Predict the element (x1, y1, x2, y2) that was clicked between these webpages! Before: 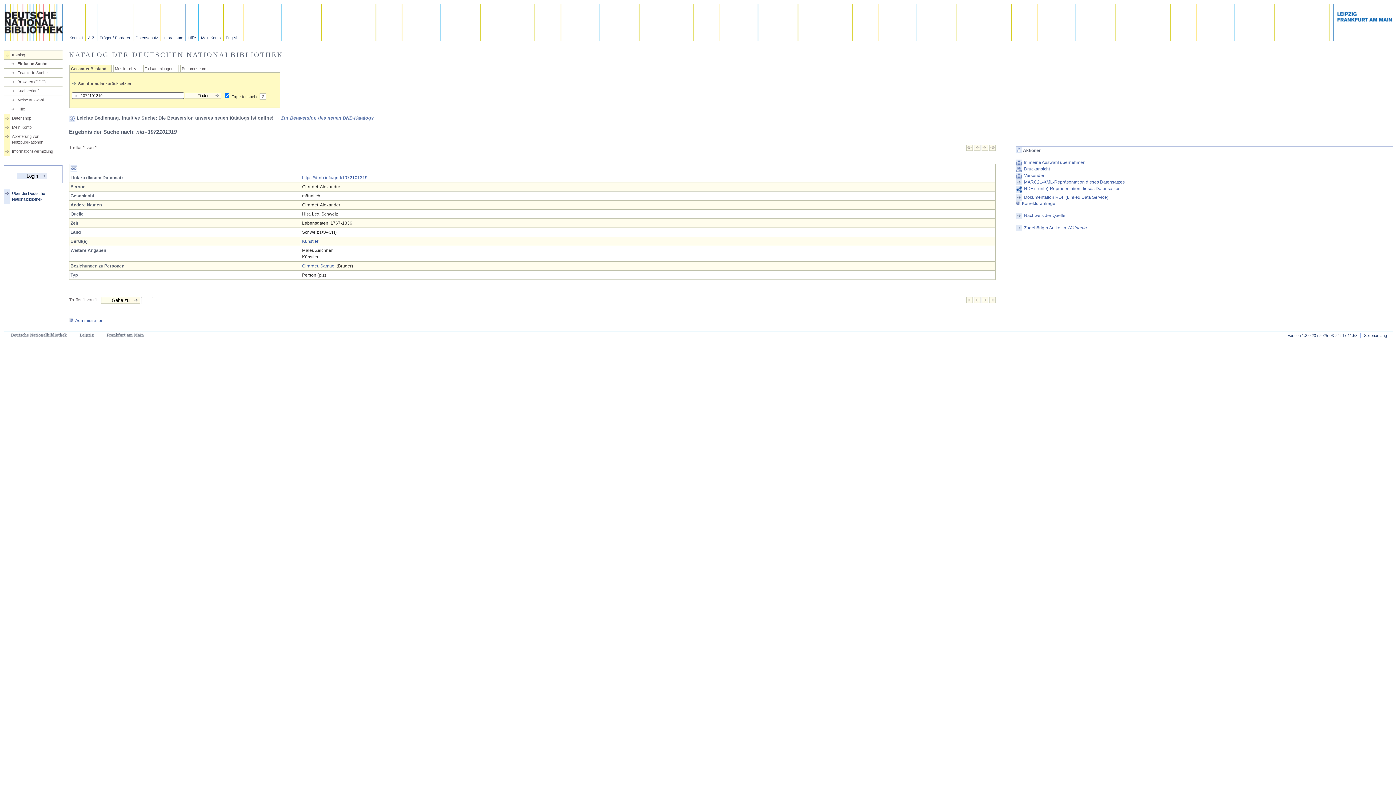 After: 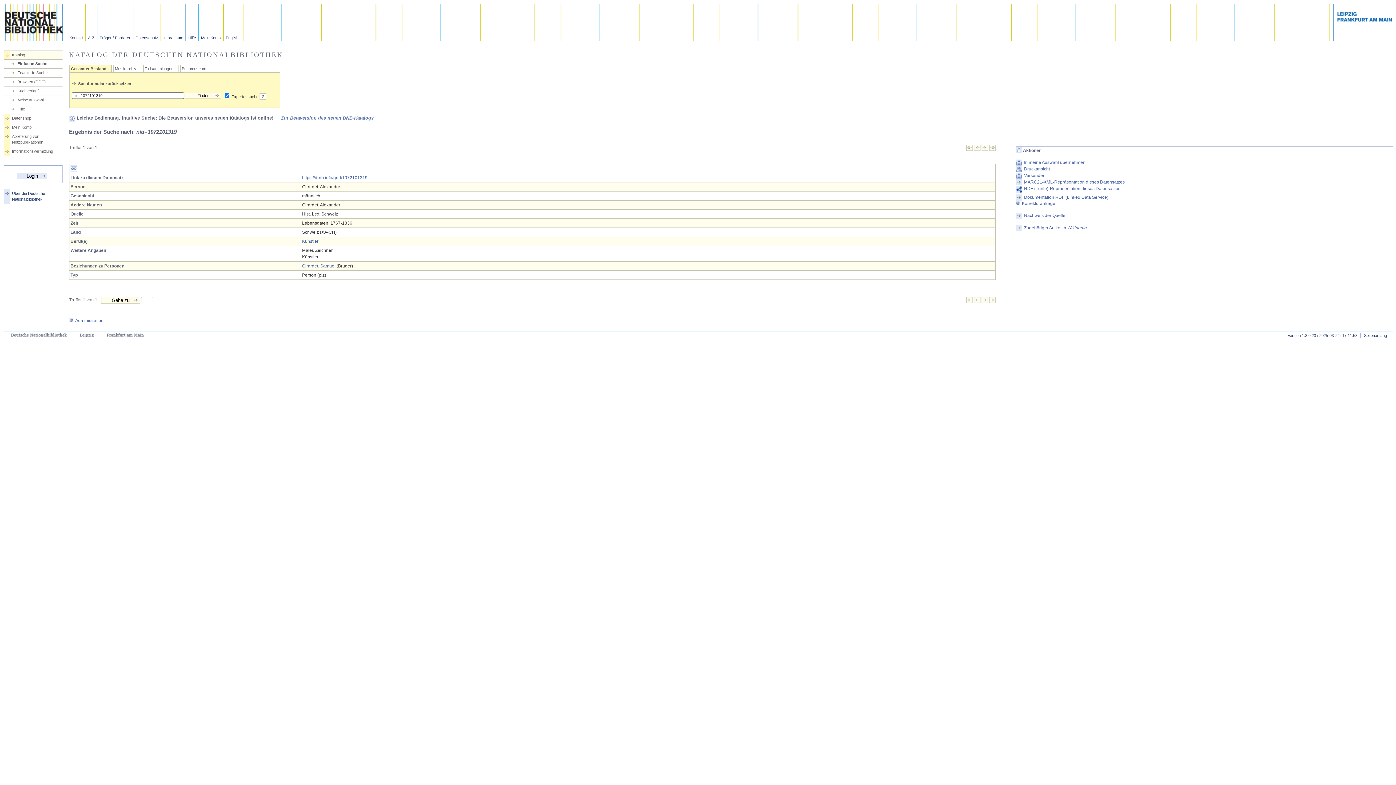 Action: bbox: (274, 115, 373, 120) label: → Zur Betaversion des neuen DNB-Katalogs